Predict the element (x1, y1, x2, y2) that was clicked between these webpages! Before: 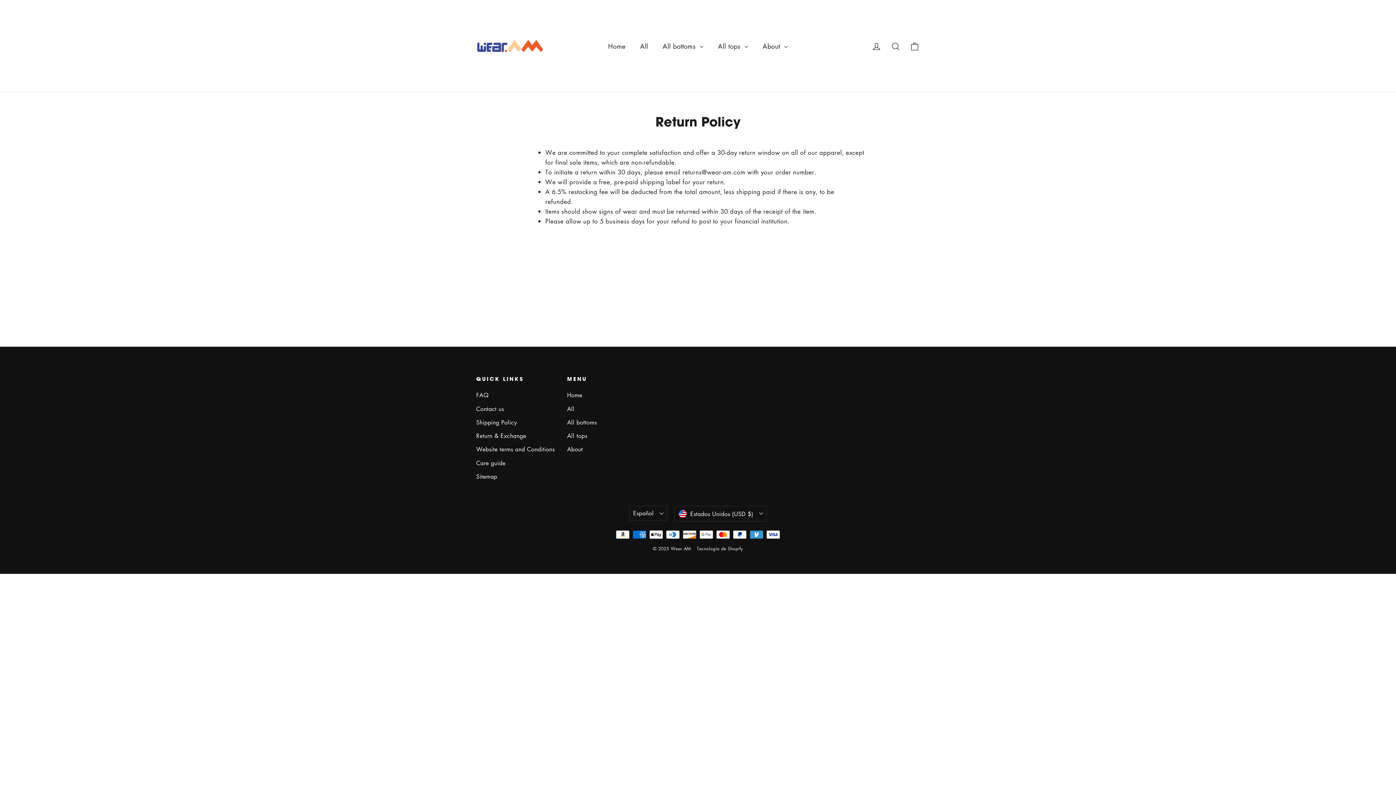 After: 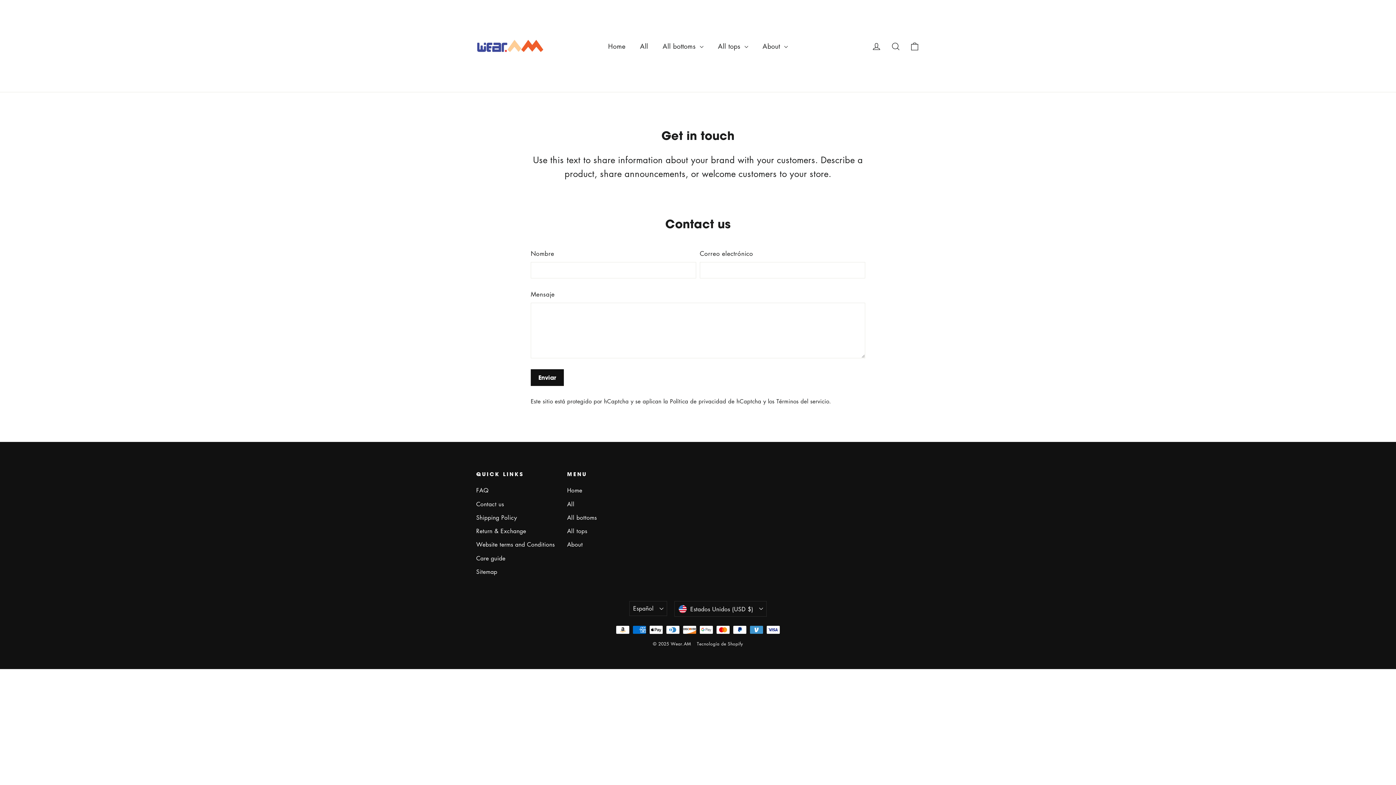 Action: label: Contact us bbox: (476, 403, 556, 415)